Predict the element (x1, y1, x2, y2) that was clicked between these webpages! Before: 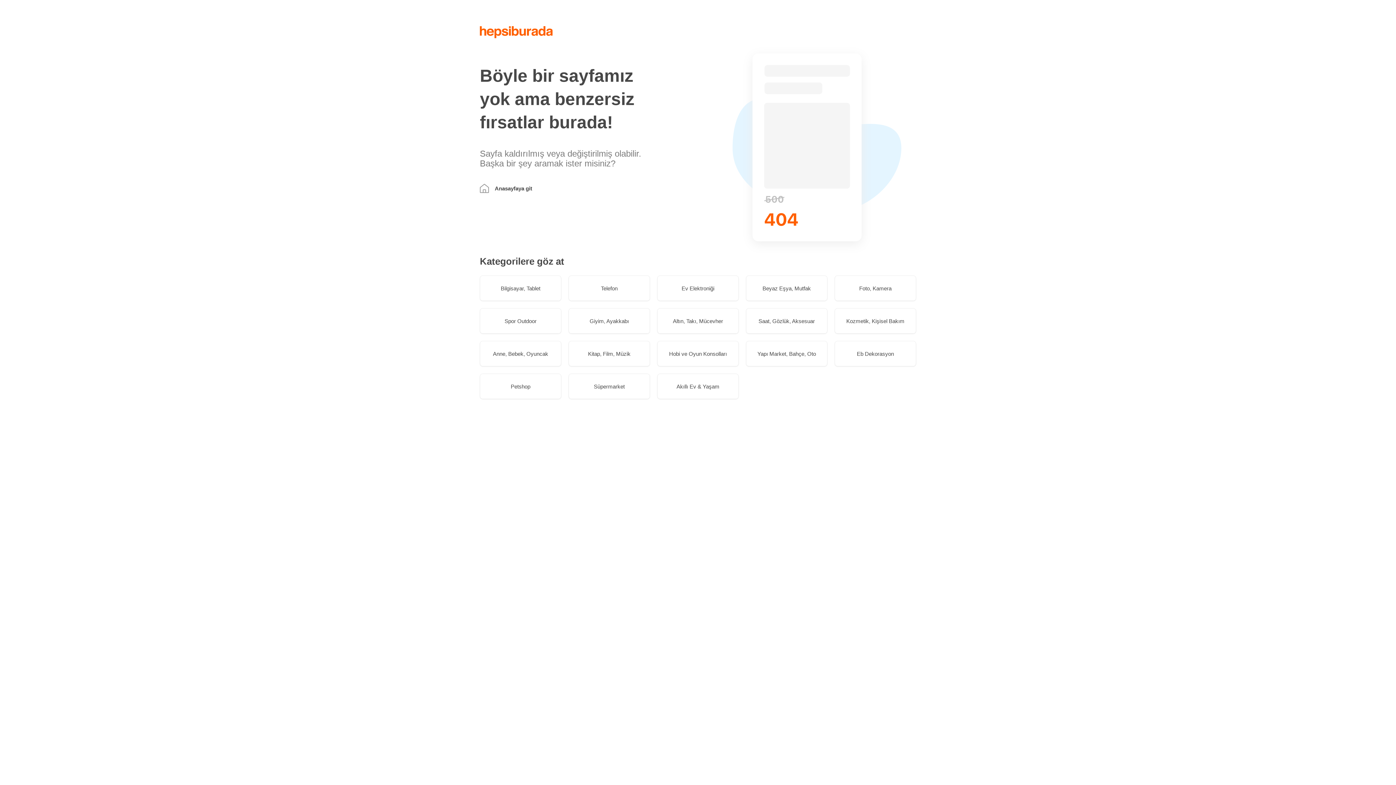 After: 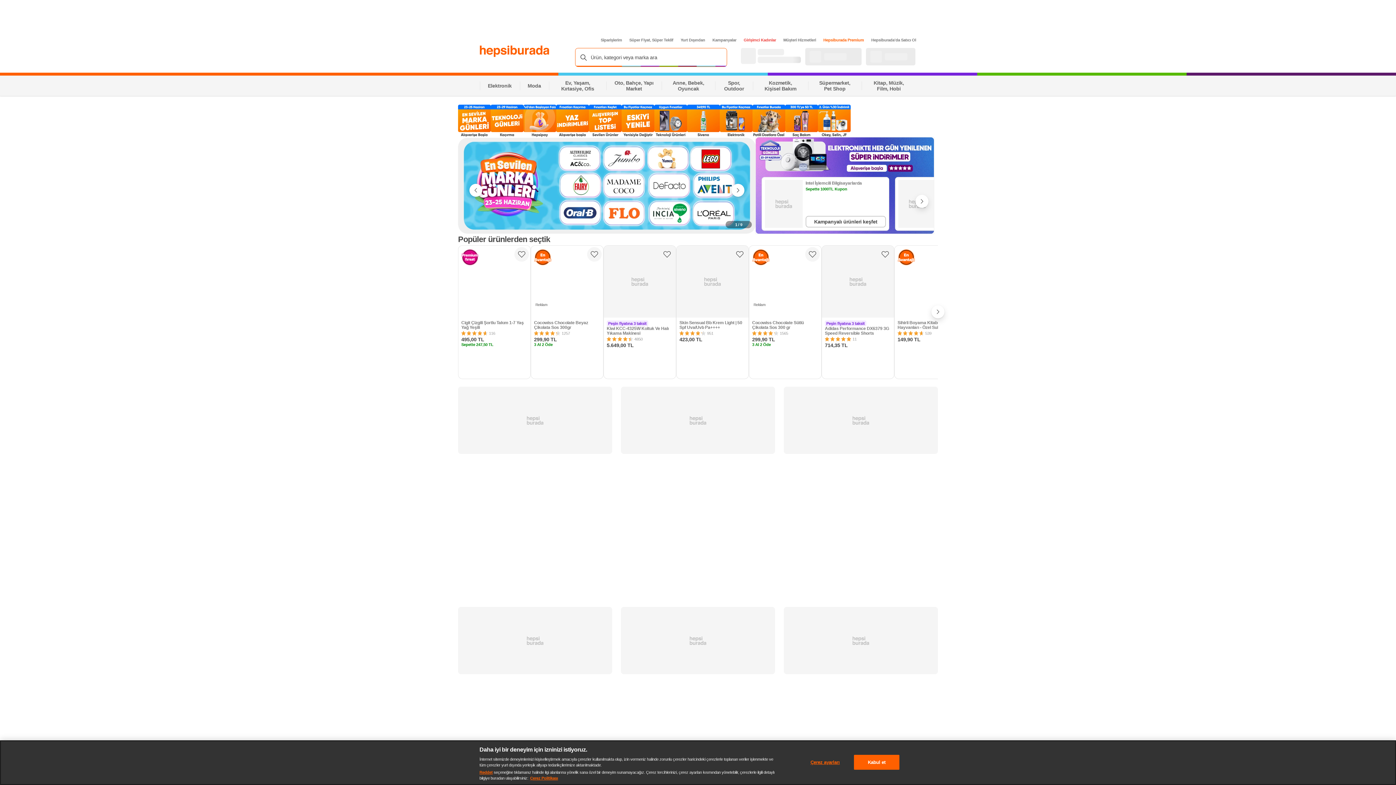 Action: label: Anasayfaya git bbox: (480, 184, 650, 193)